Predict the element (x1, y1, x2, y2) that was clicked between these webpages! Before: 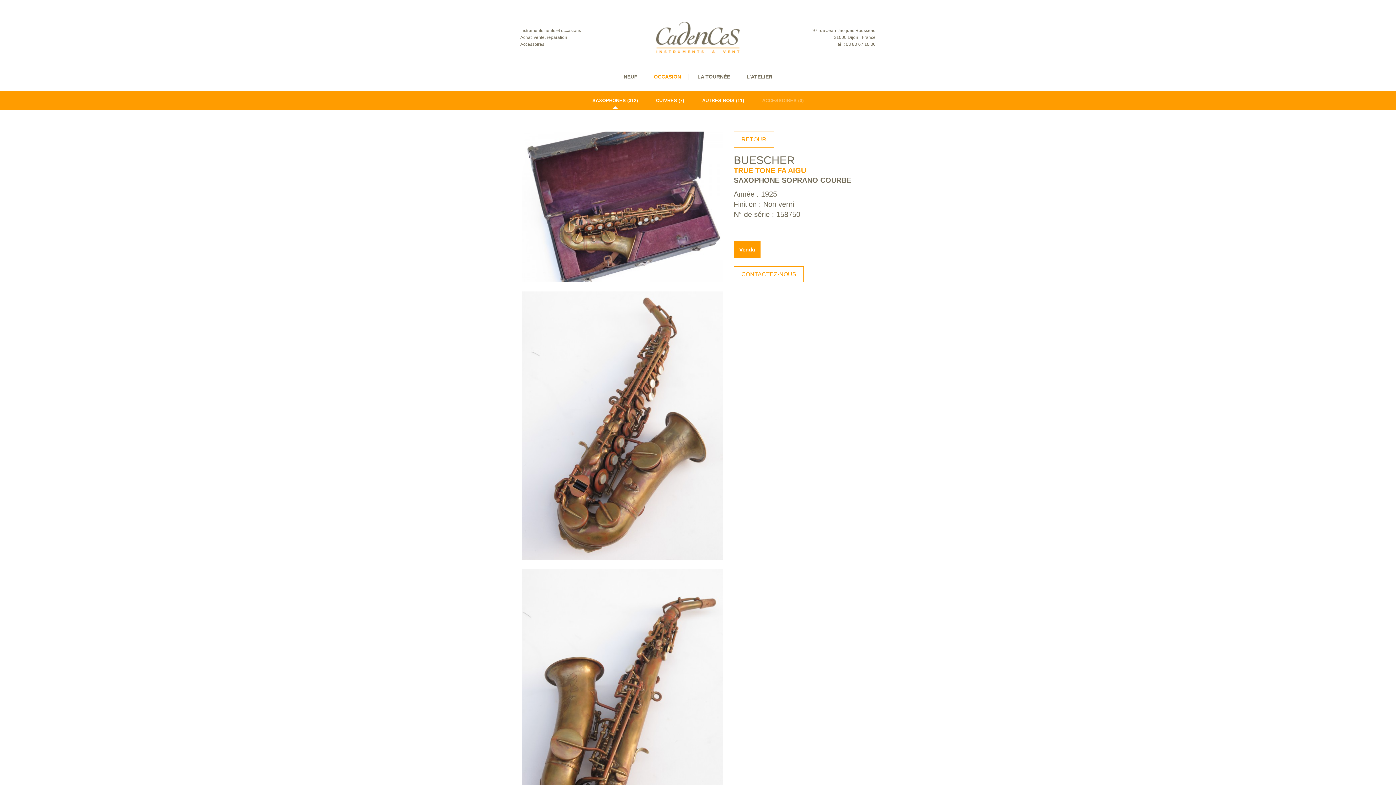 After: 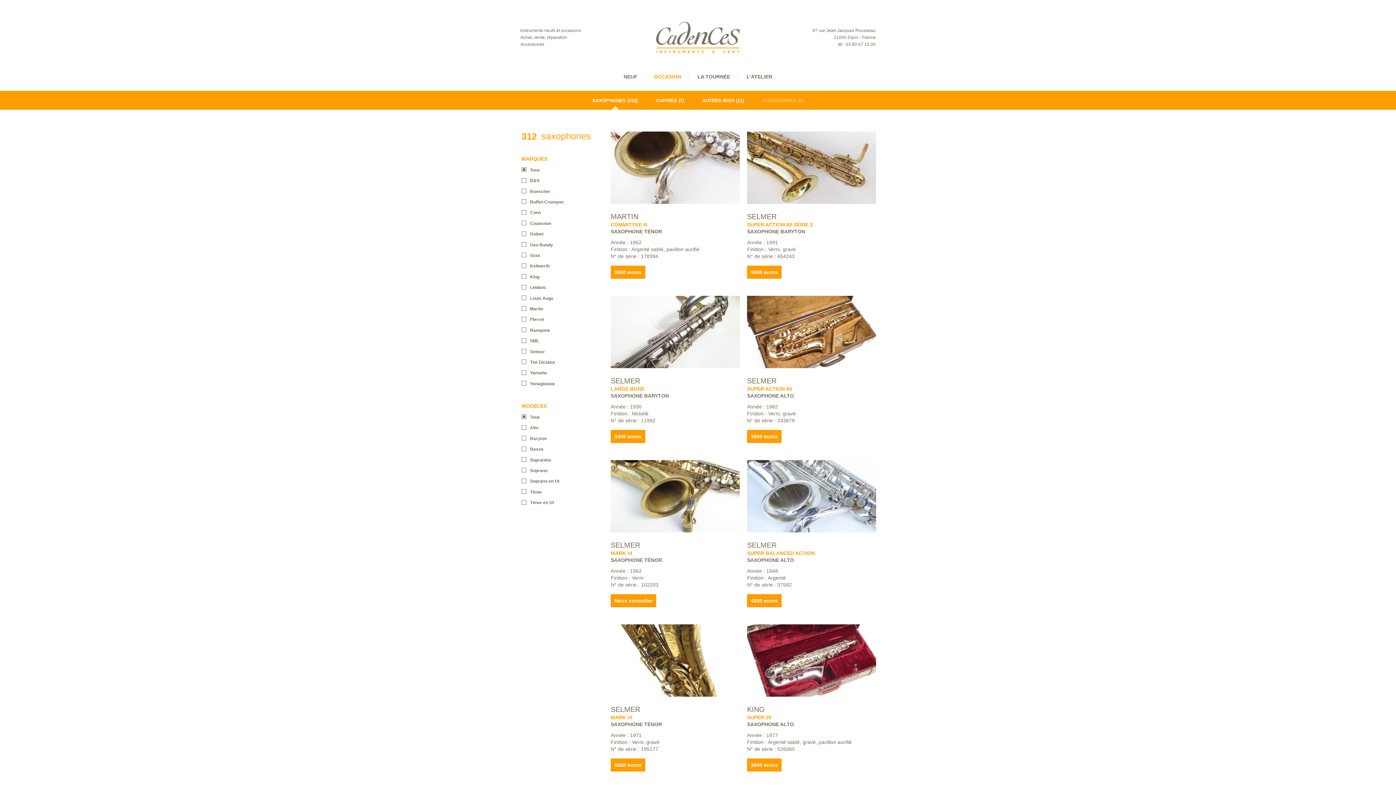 Action: label: SAXOPHONES bbox: (592, 97, 626, 103)